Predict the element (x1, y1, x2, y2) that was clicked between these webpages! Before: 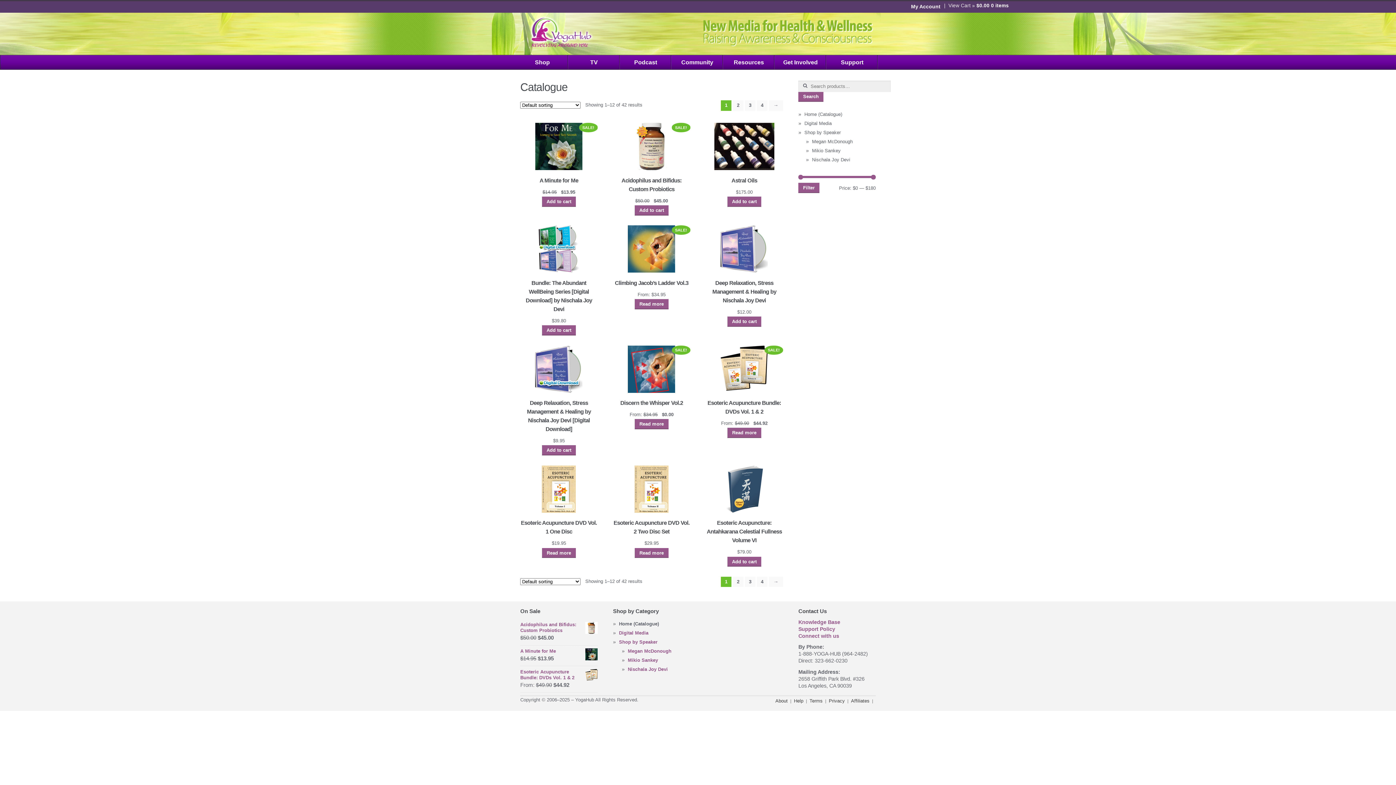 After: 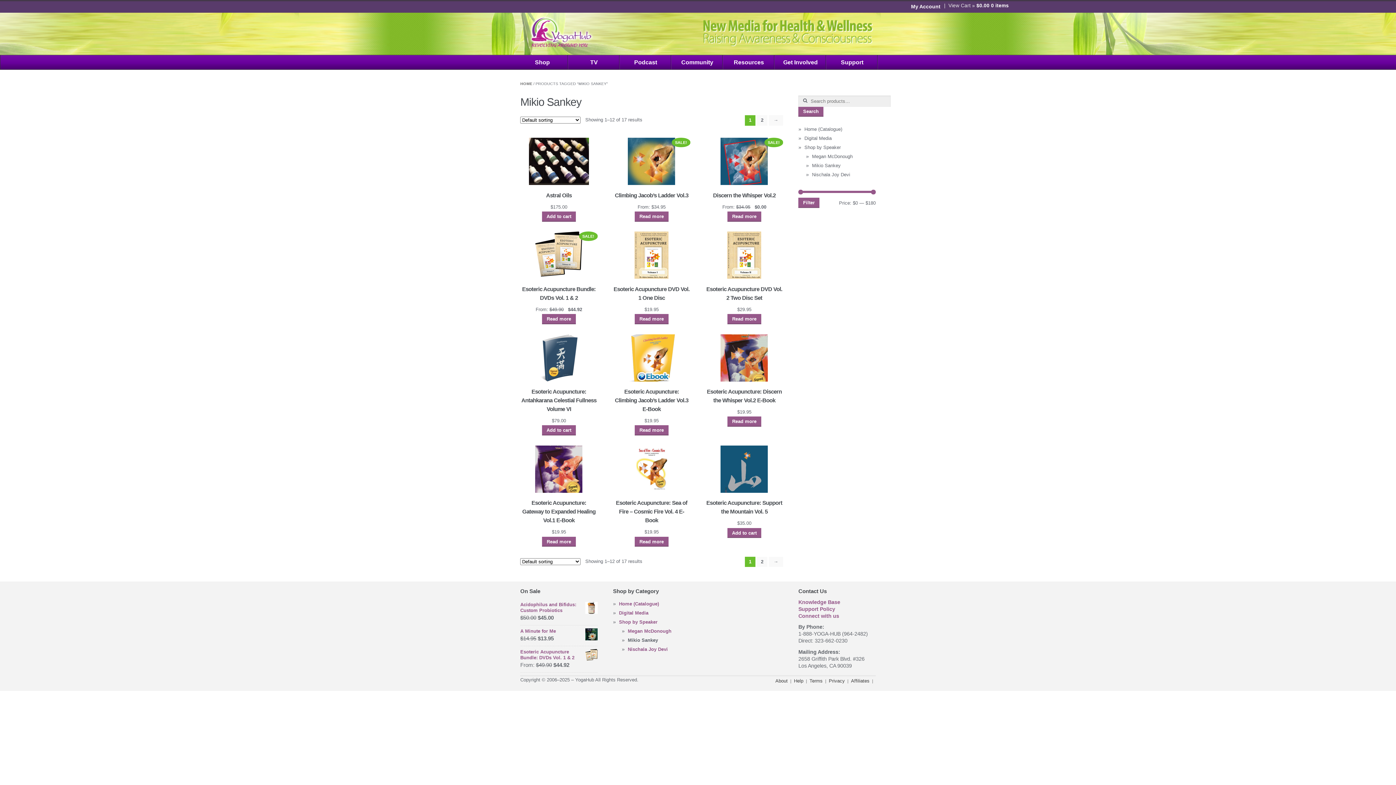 Action: bbox: (627, 657, 658, 663) label: Mikio Sankey